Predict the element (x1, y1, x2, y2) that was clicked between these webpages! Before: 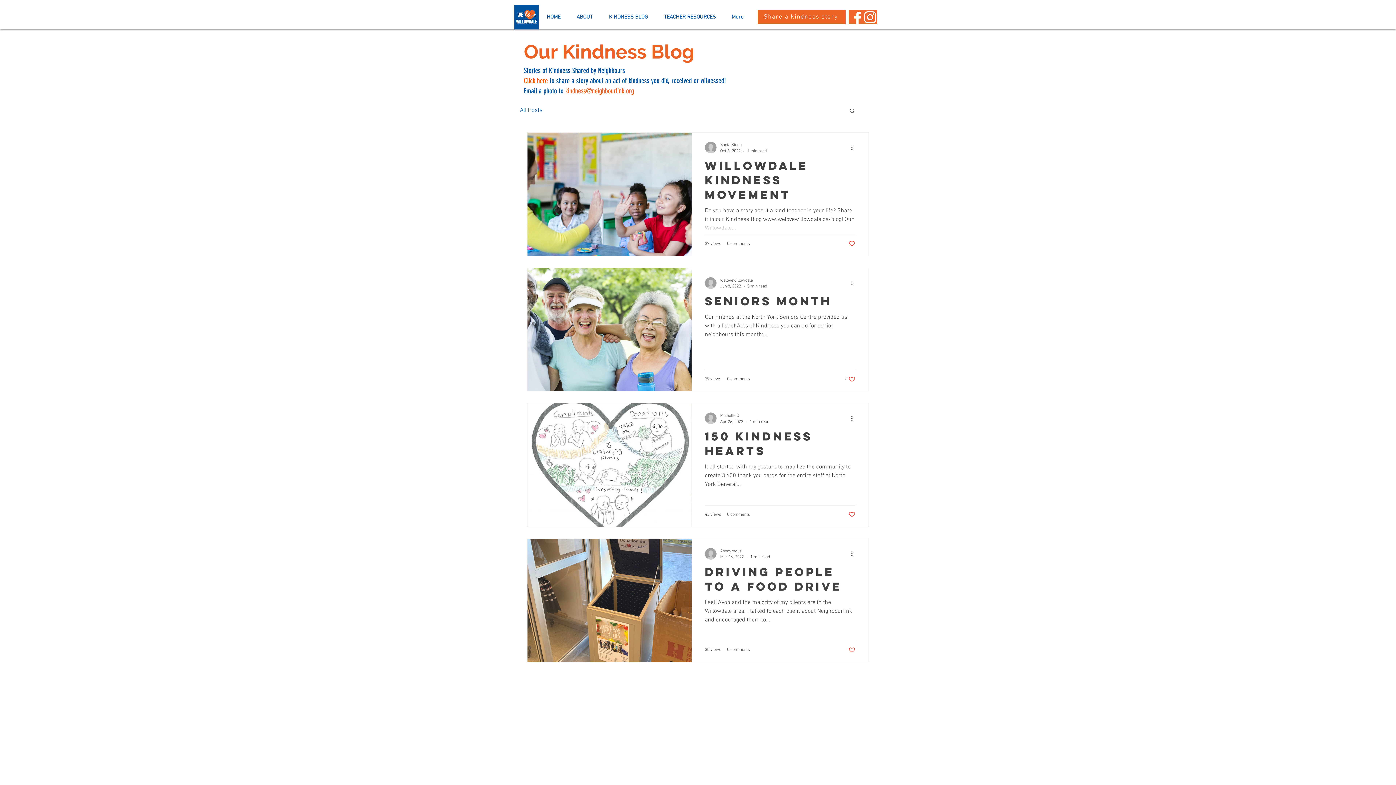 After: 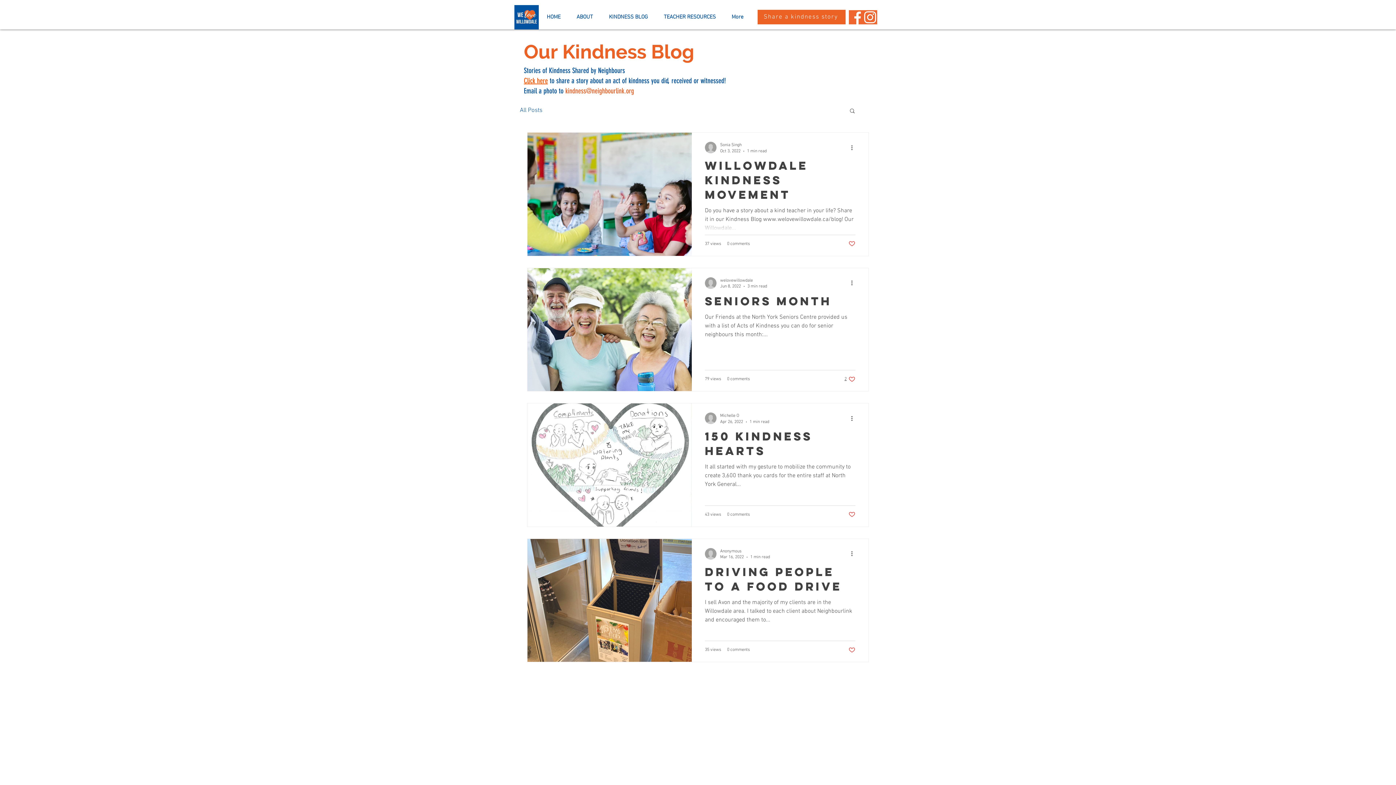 Action: bbox: (844, 375, 855, 382) label: Like post